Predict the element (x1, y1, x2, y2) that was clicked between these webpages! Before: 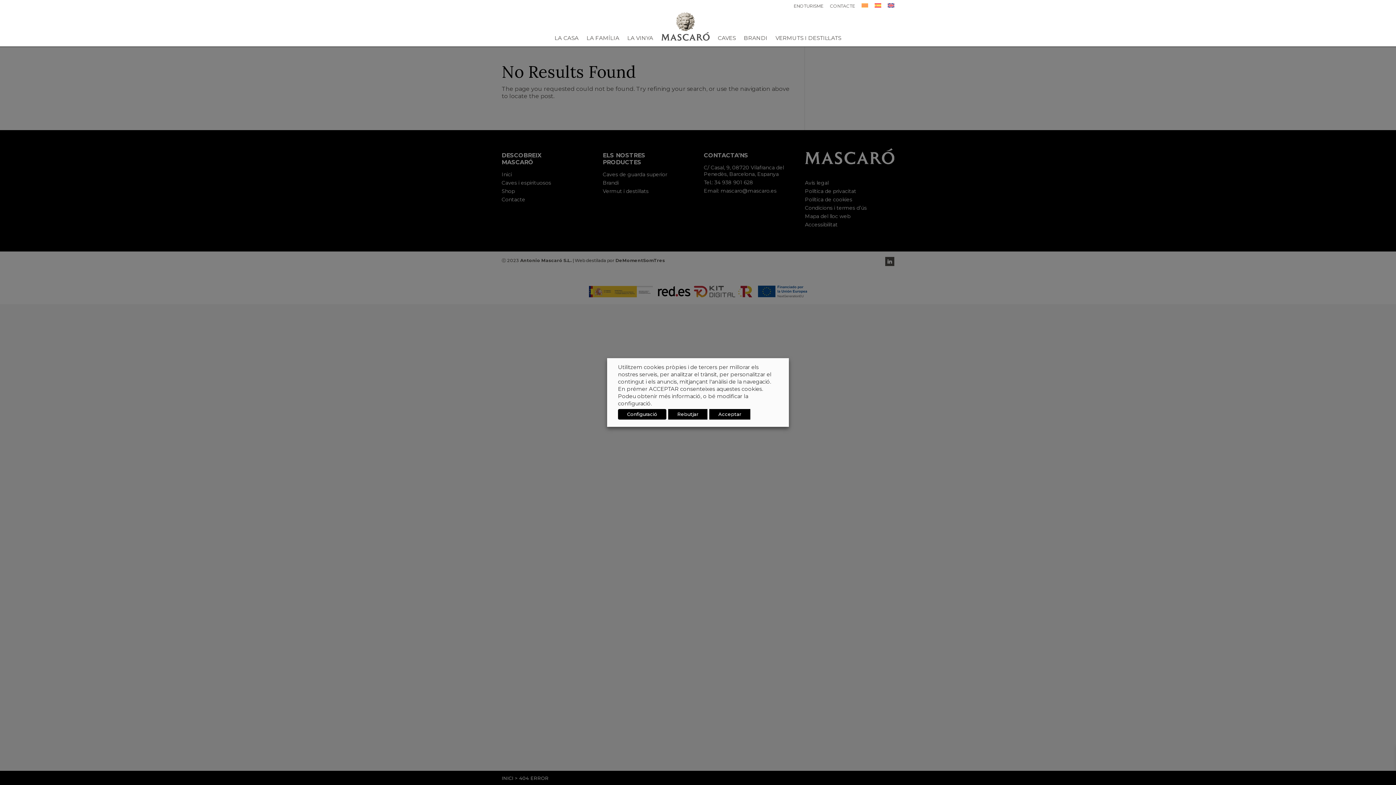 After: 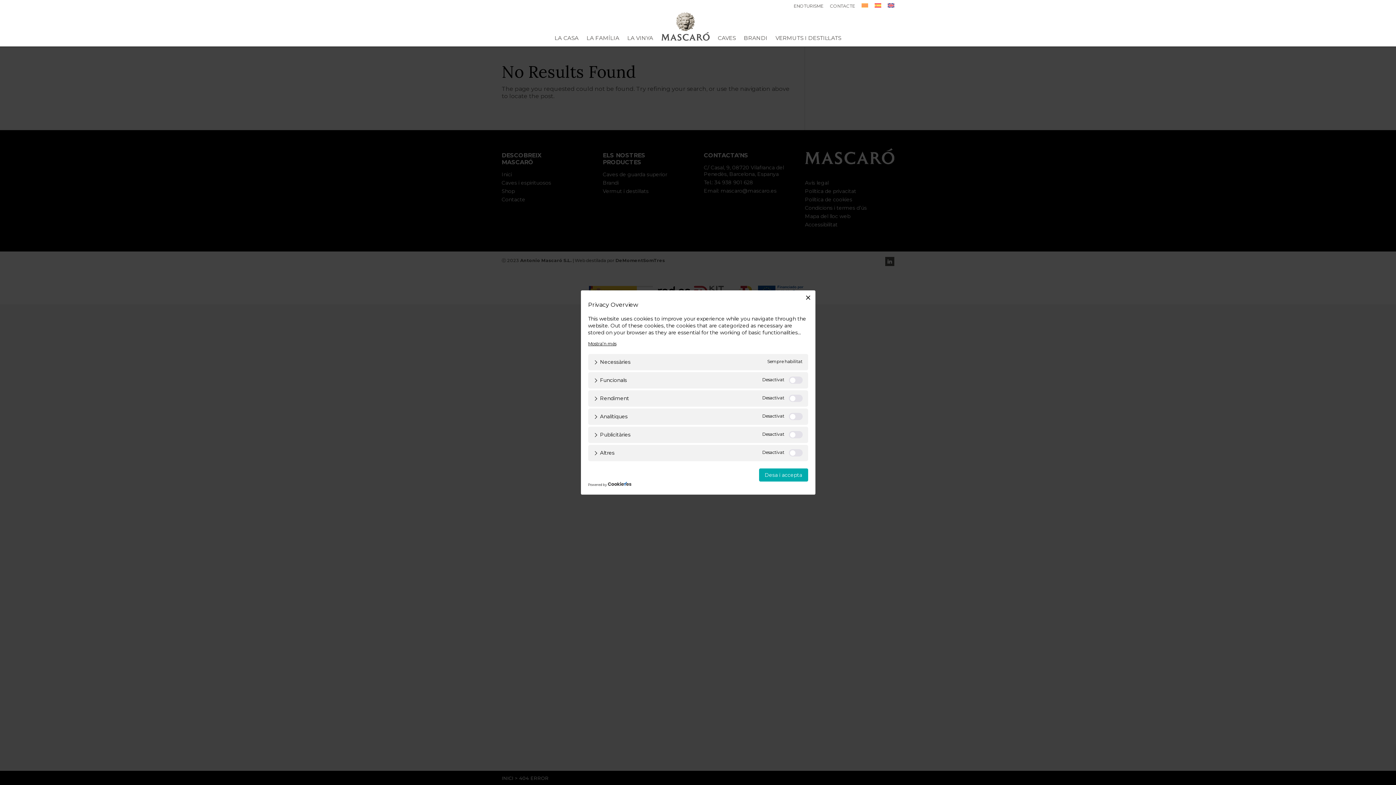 Action: label: Configuració bbox: (618, 409, 666, 420)